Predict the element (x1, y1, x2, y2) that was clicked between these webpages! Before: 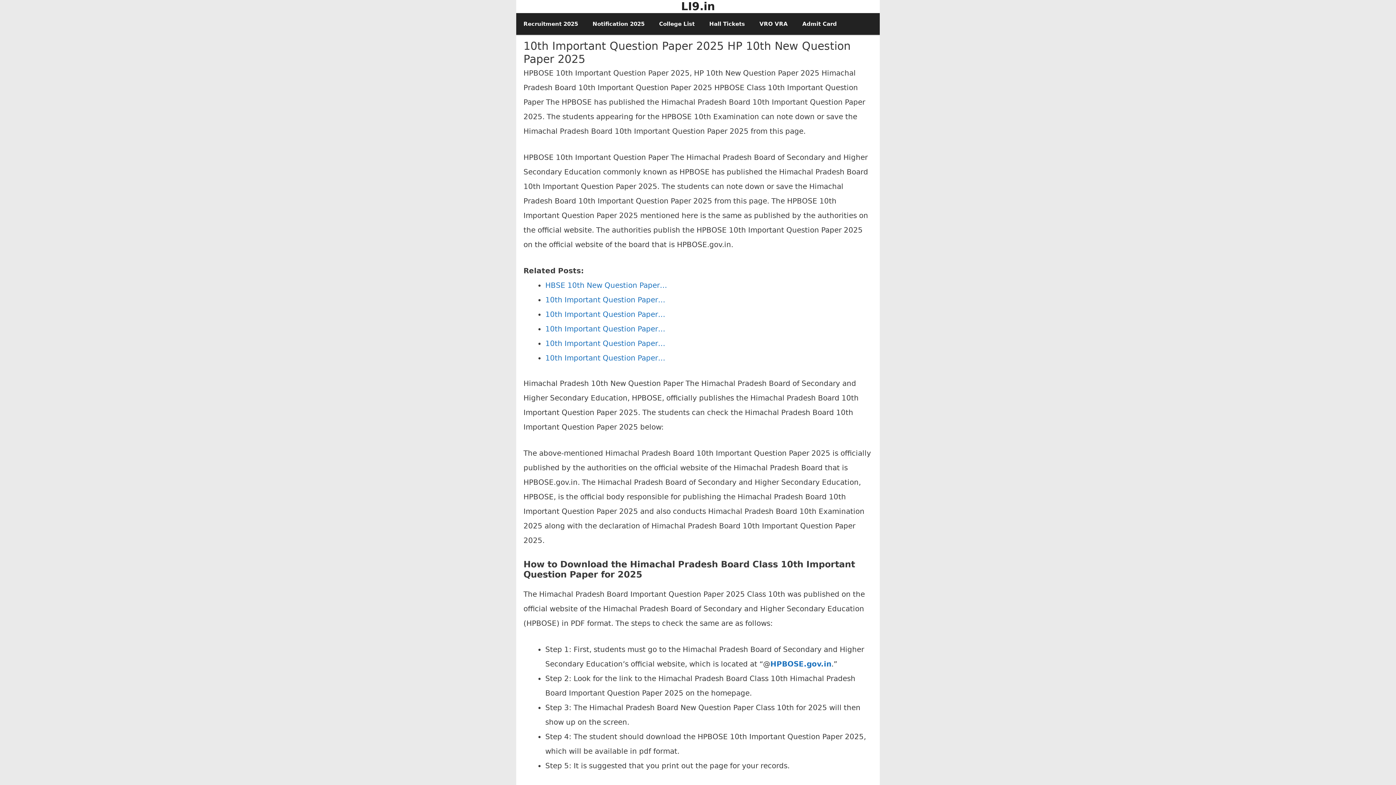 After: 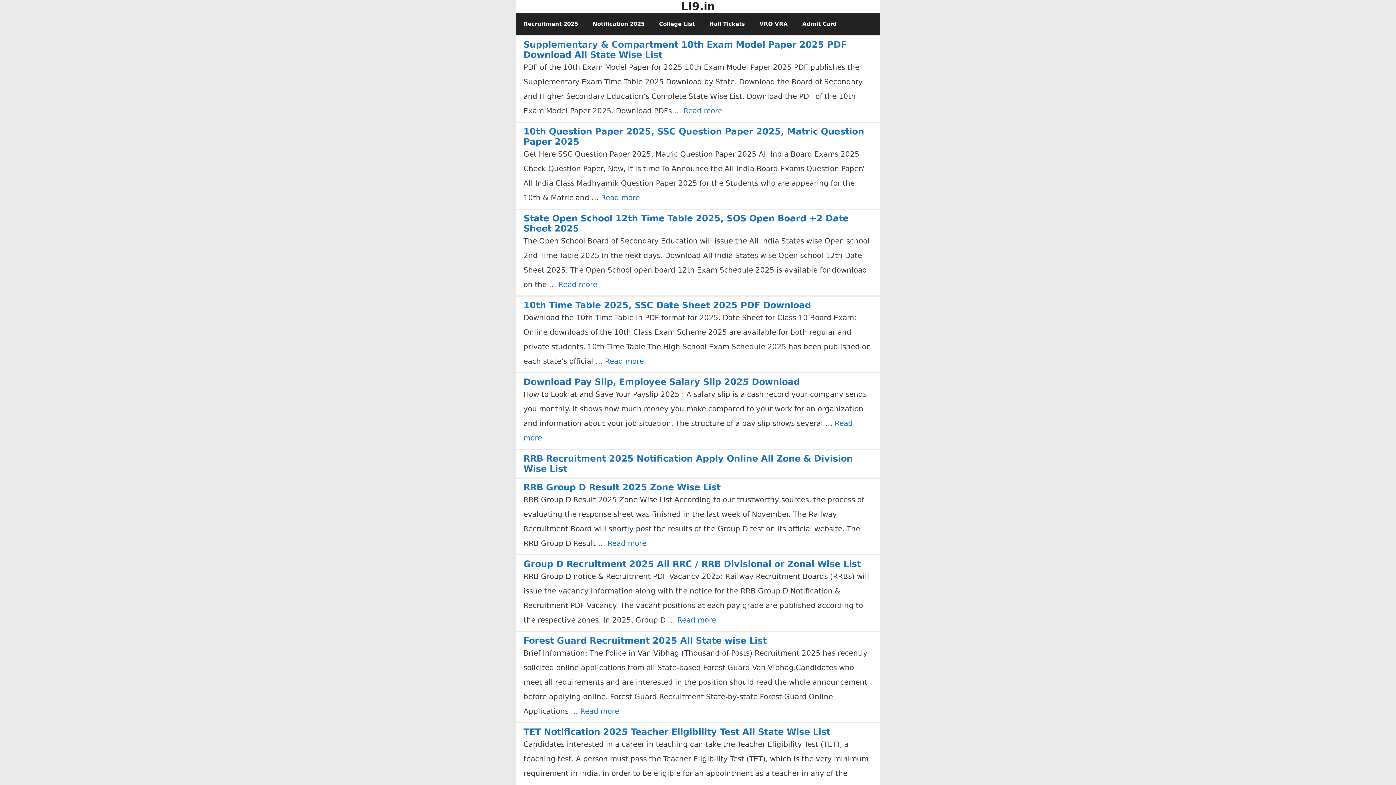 Action: label: LI9.in bbox: (681, 0, 715, 12)